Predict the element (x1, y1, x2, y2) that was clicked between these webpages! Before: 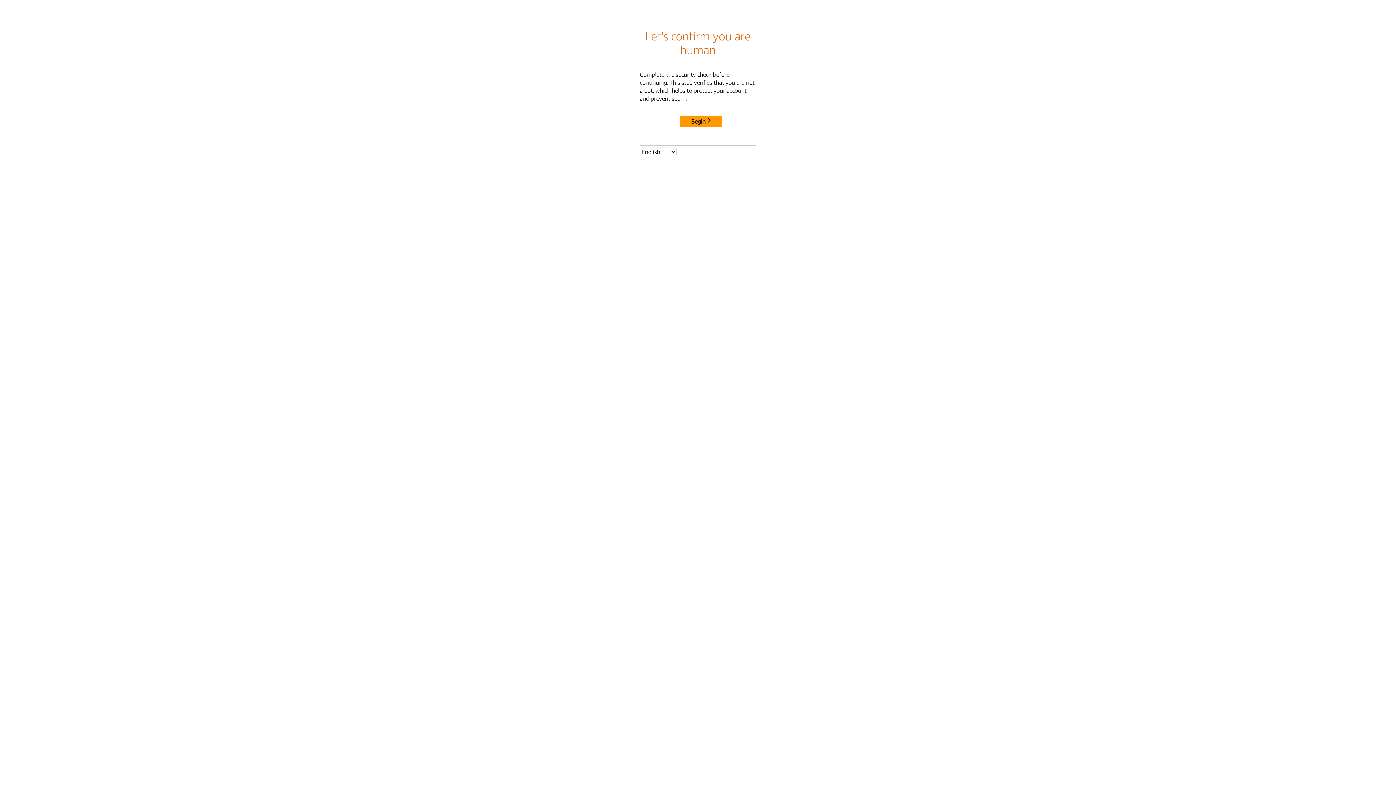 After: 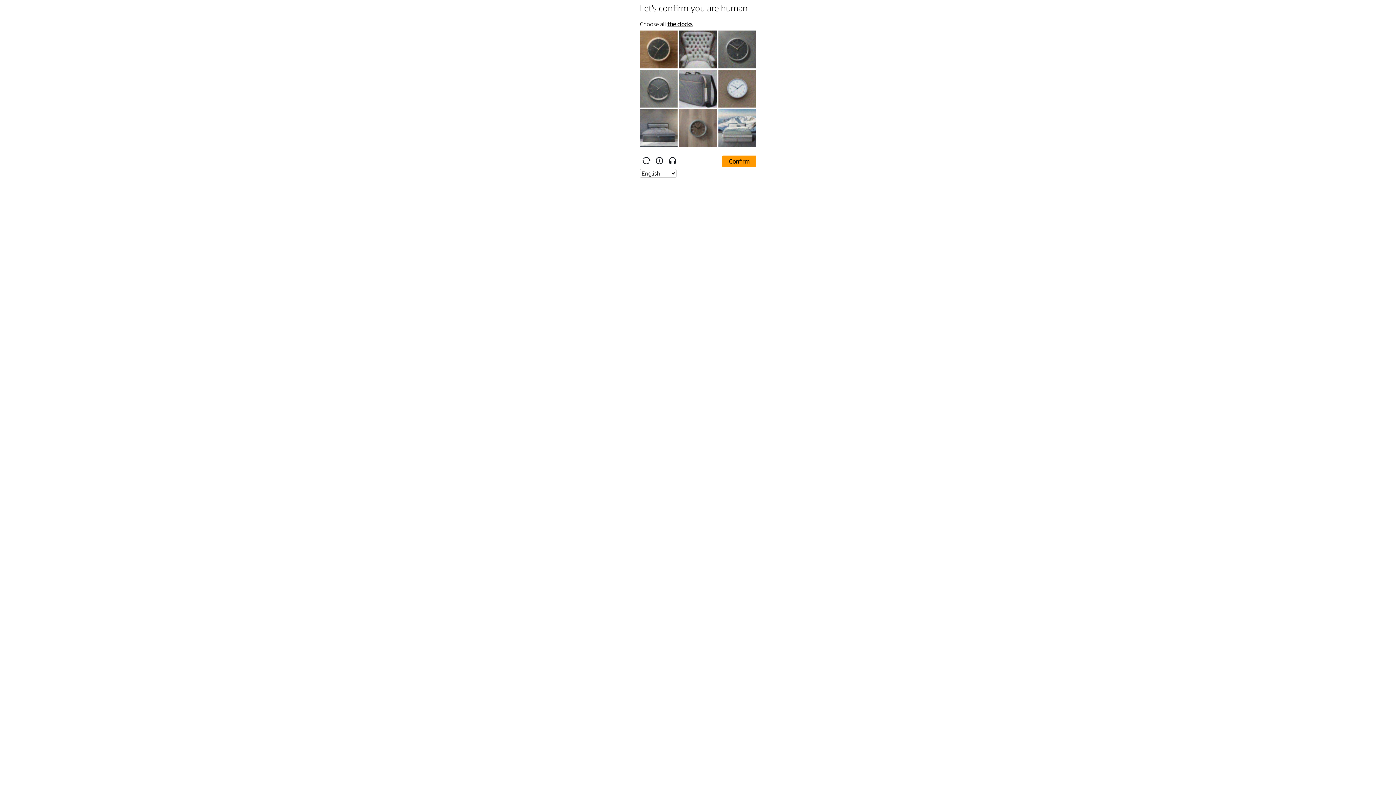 Action: bbox: (680, 115, 722, 127) label: Begin